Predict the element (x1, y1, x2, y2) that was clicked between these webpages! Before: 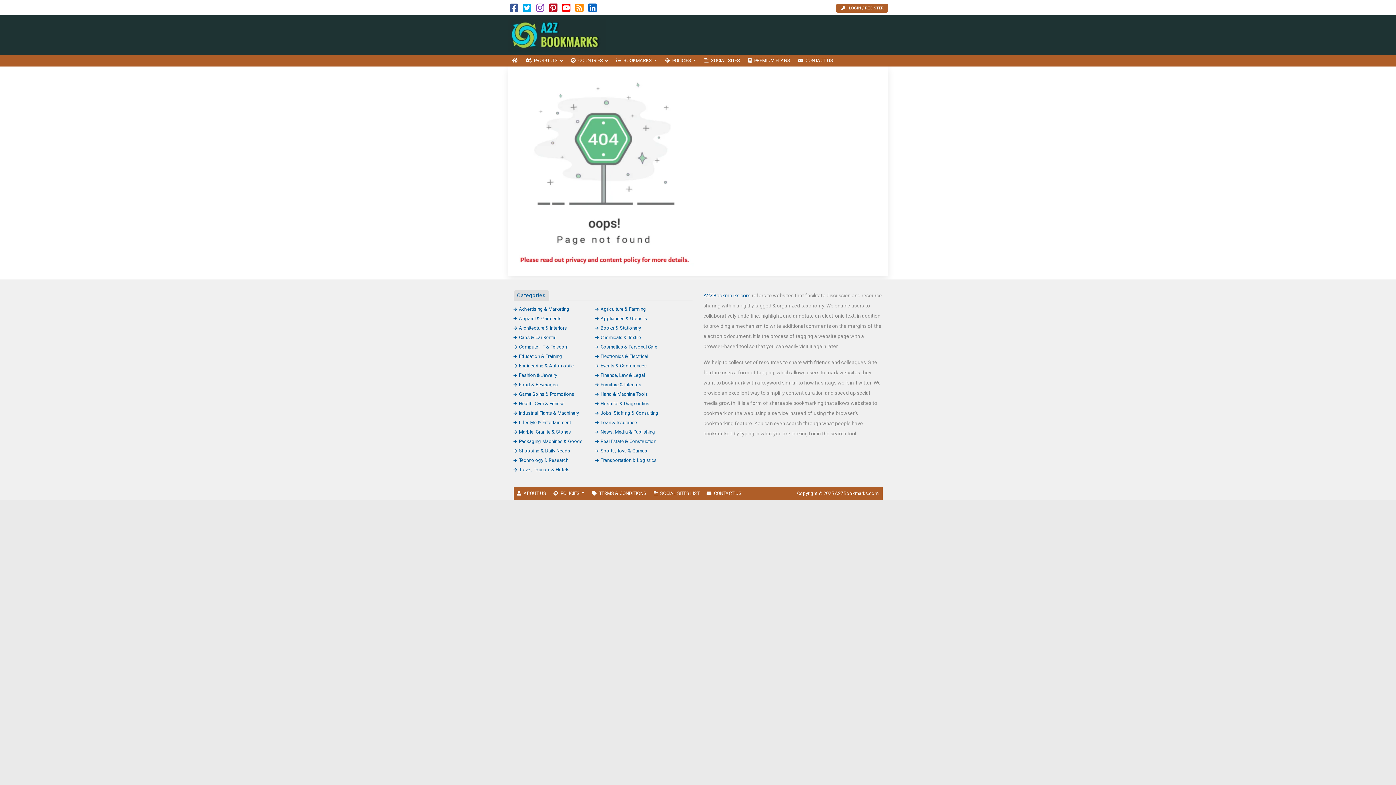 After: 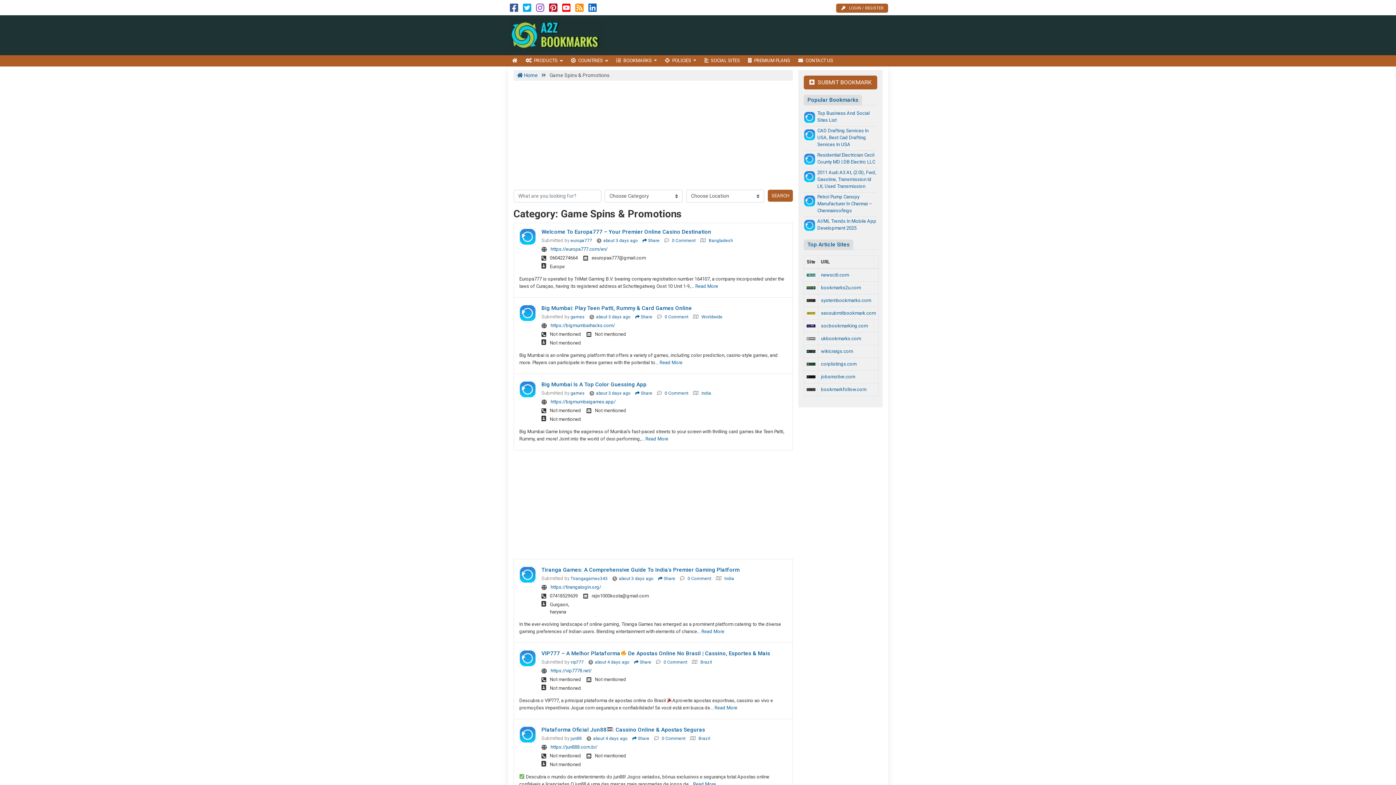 Action: bbox: (513, 391, 574, 396) label: Game Spins & Promotions